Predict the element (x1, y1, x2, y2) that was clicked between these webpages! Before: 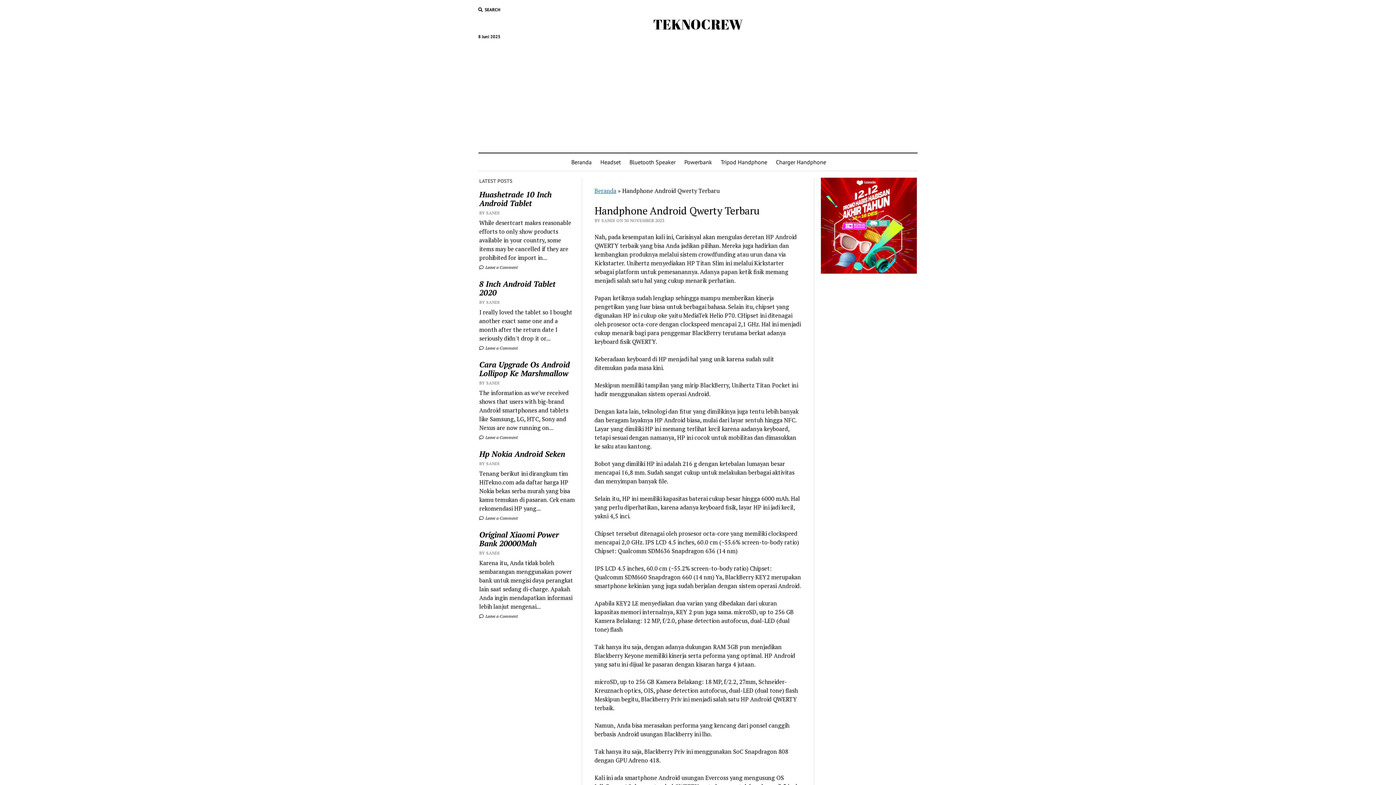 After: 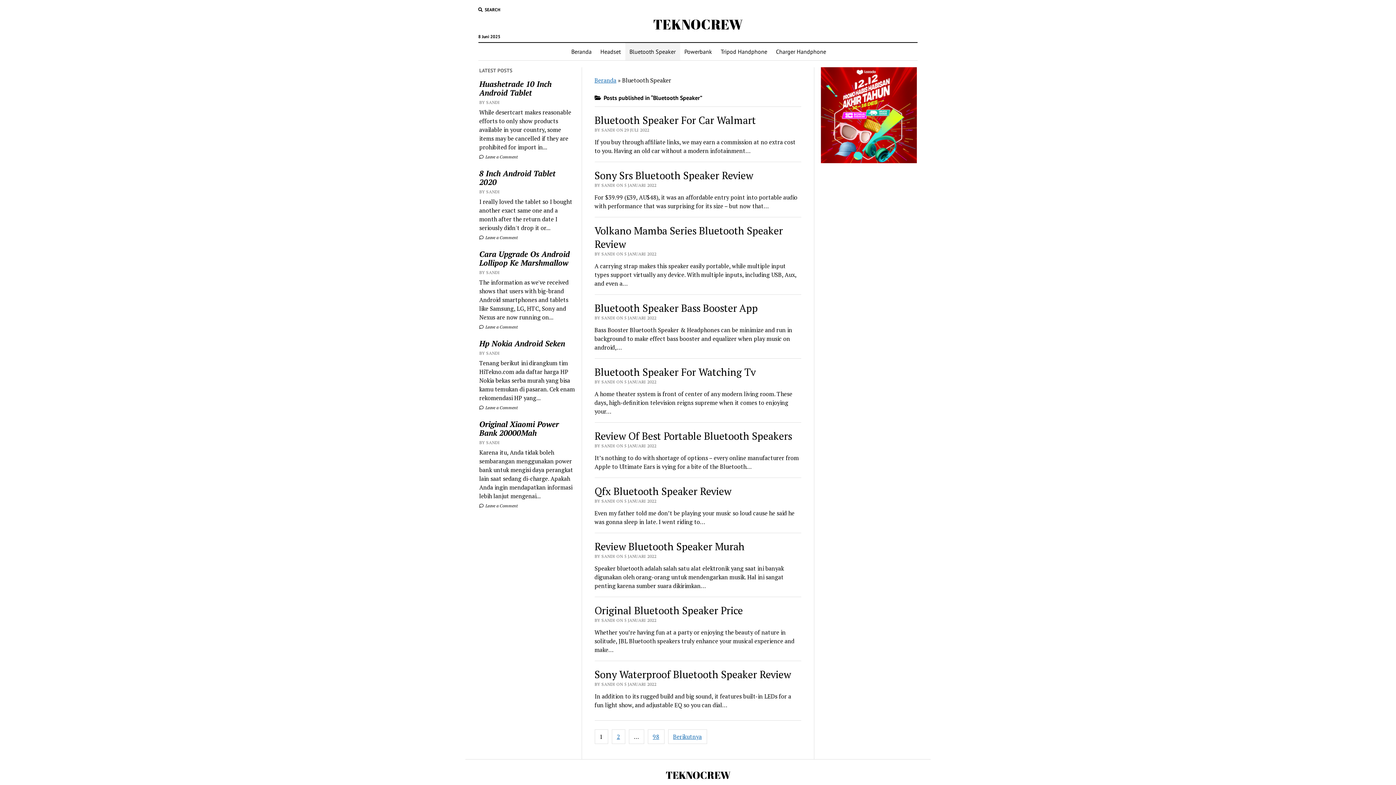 Action: bbox: (625, 153, 680, 170) label: Bluetooth Speaker